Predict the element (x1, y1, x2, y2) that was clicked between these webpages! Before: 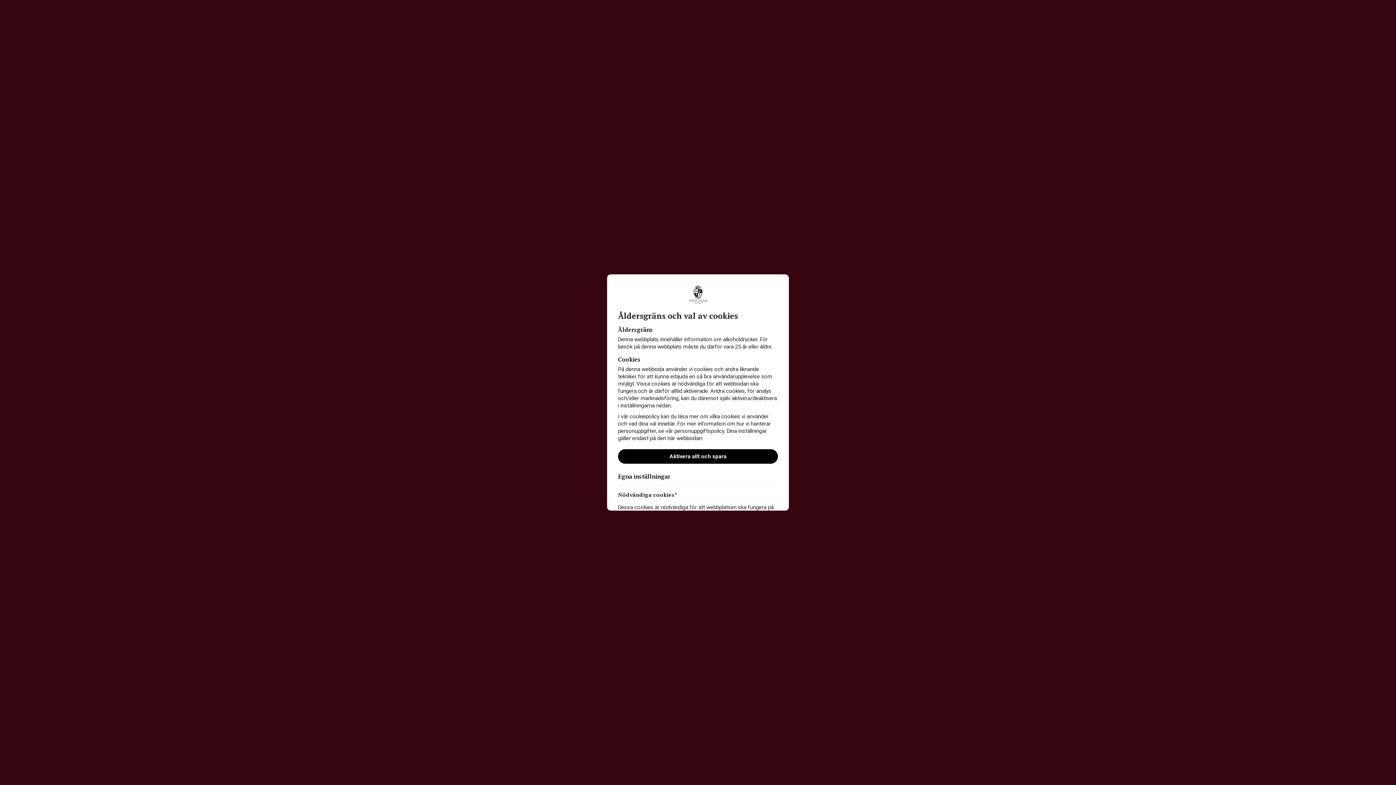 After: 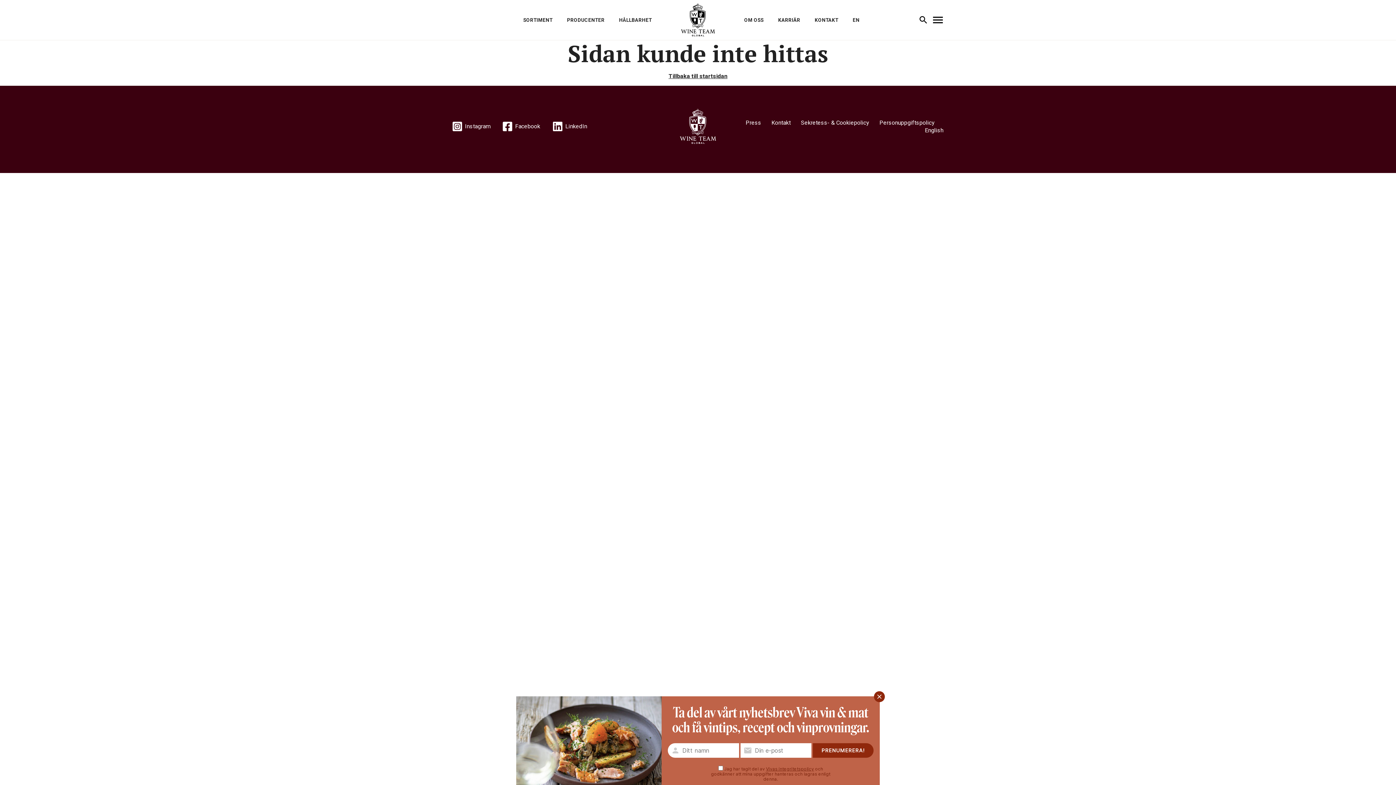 Action: bbox: (618, 449, 778, 464) label: Aktivera allt och spara